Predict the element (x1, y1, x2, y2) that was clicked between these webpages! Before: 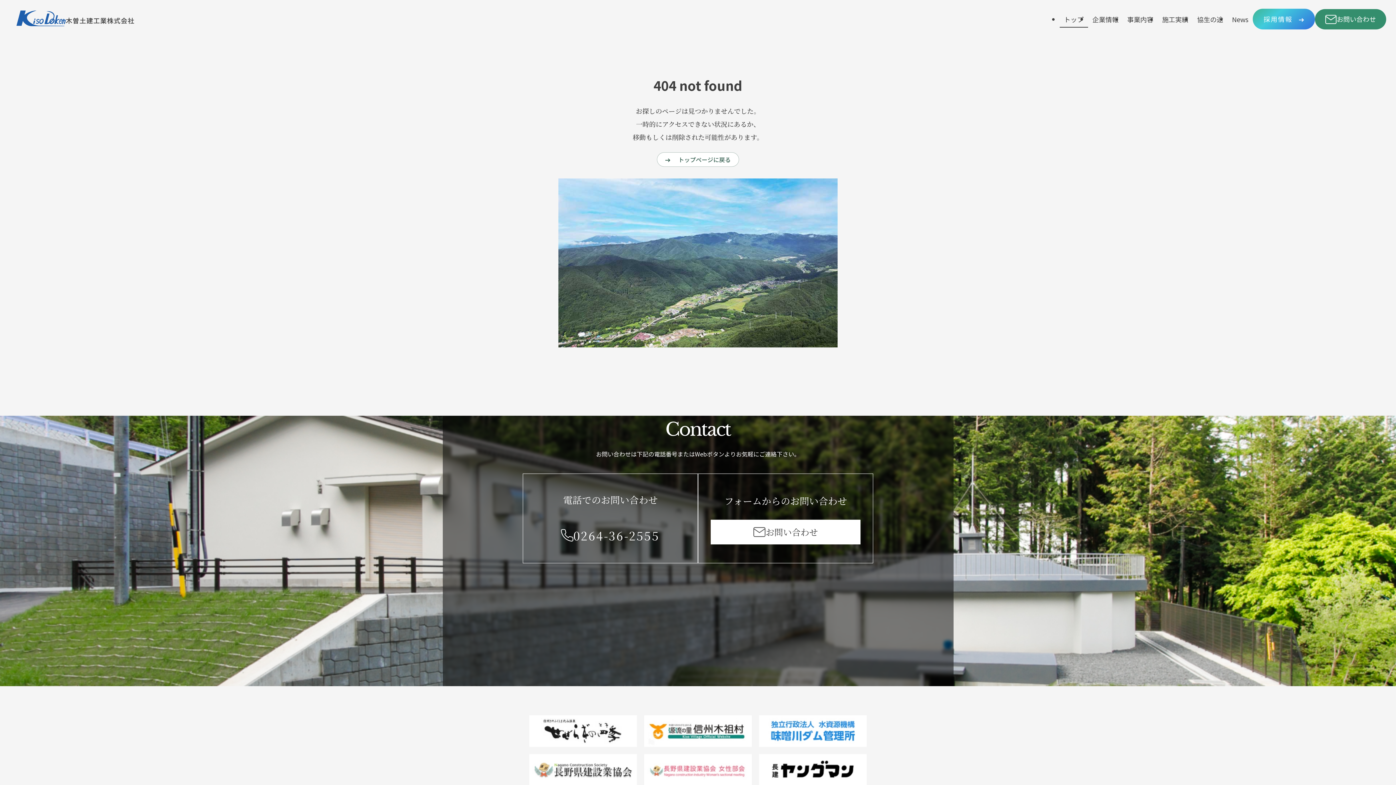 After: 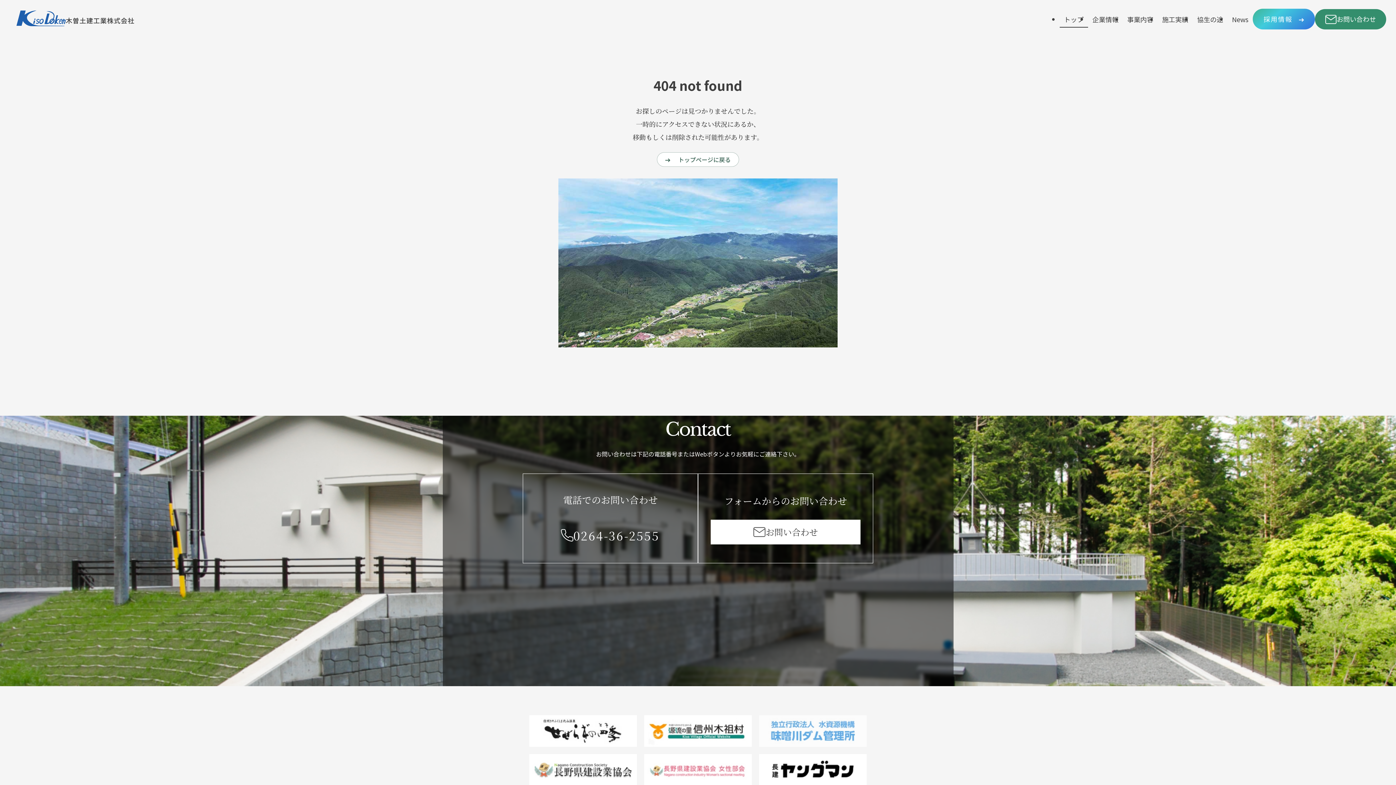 Action: bbox: (759, 715, 866, 747)